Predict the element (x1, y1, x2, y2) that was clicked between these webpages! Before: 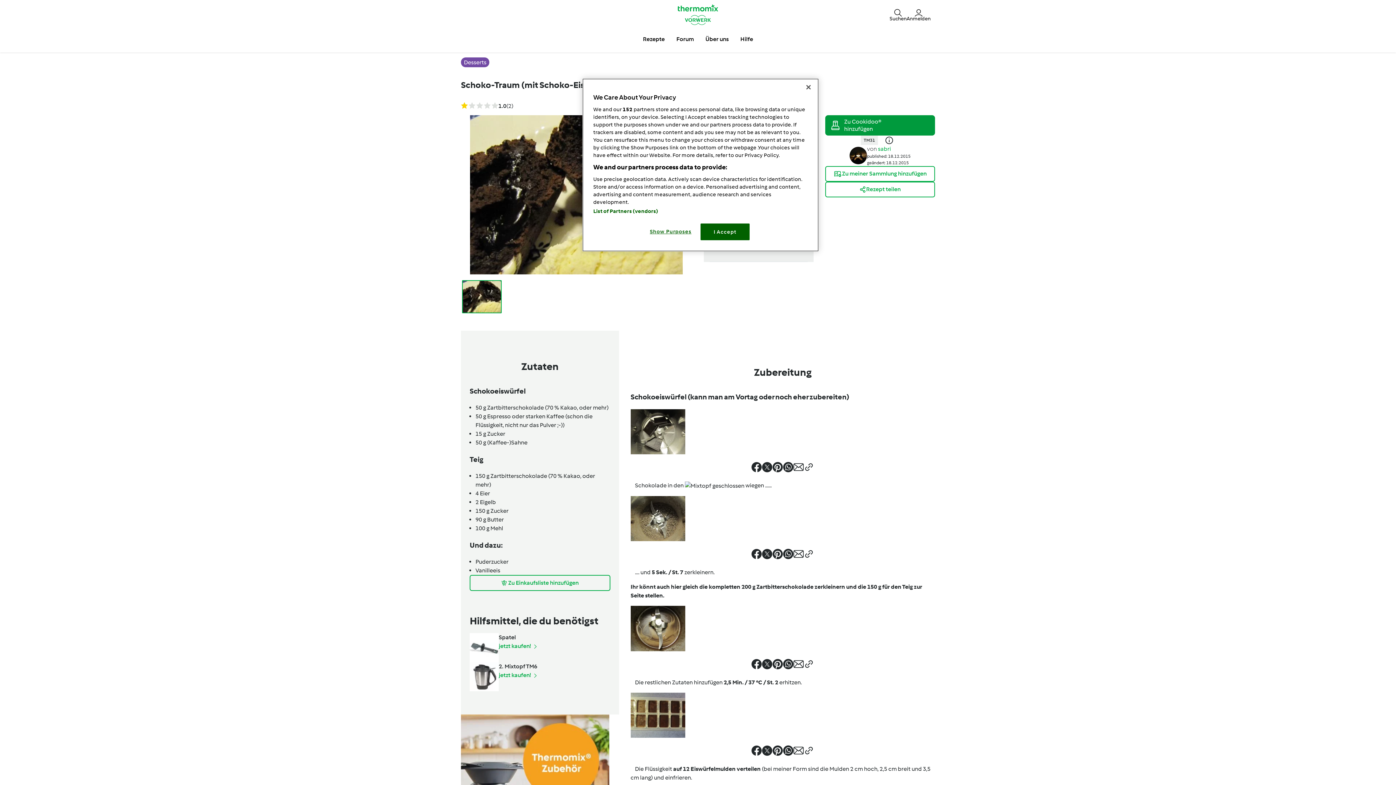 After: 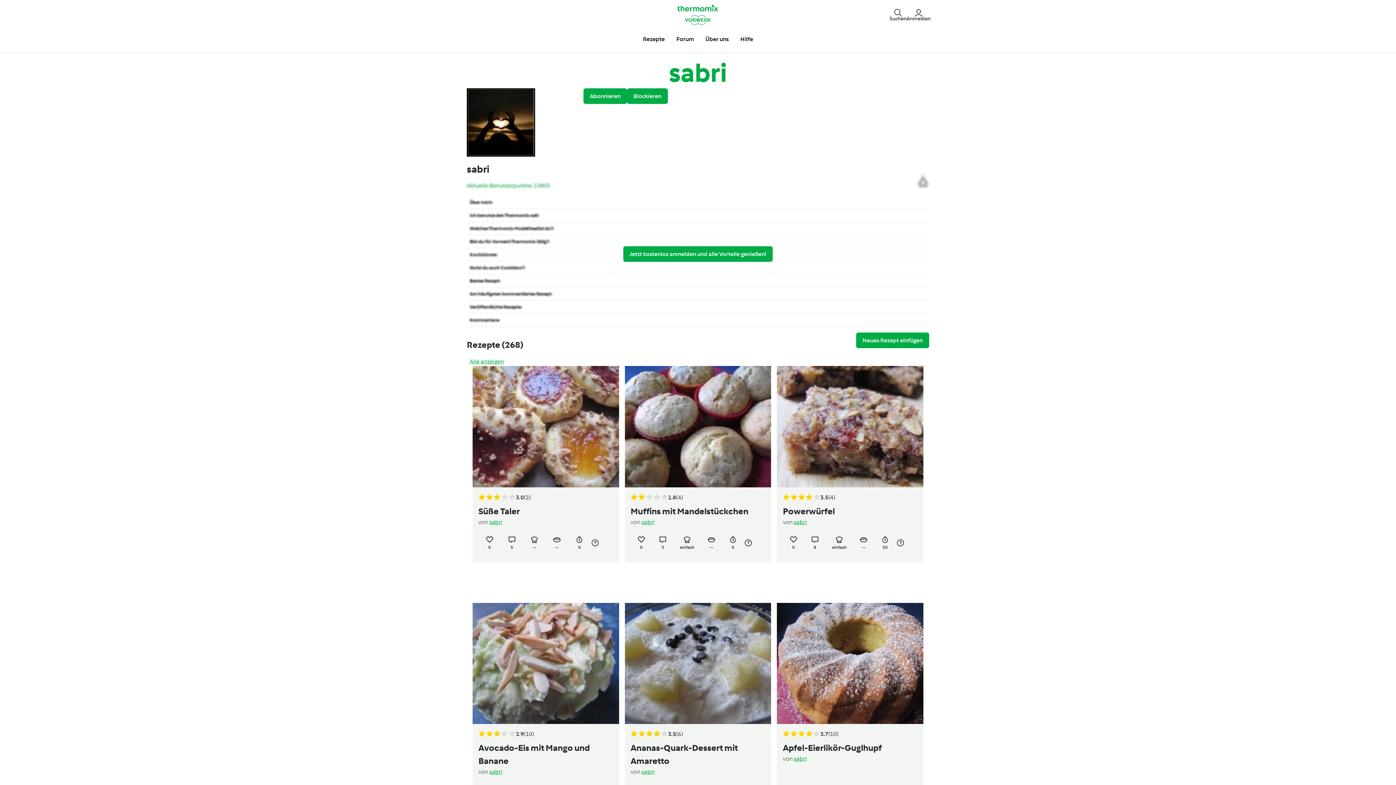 Action: bbox: (849, 151, 867, 158)